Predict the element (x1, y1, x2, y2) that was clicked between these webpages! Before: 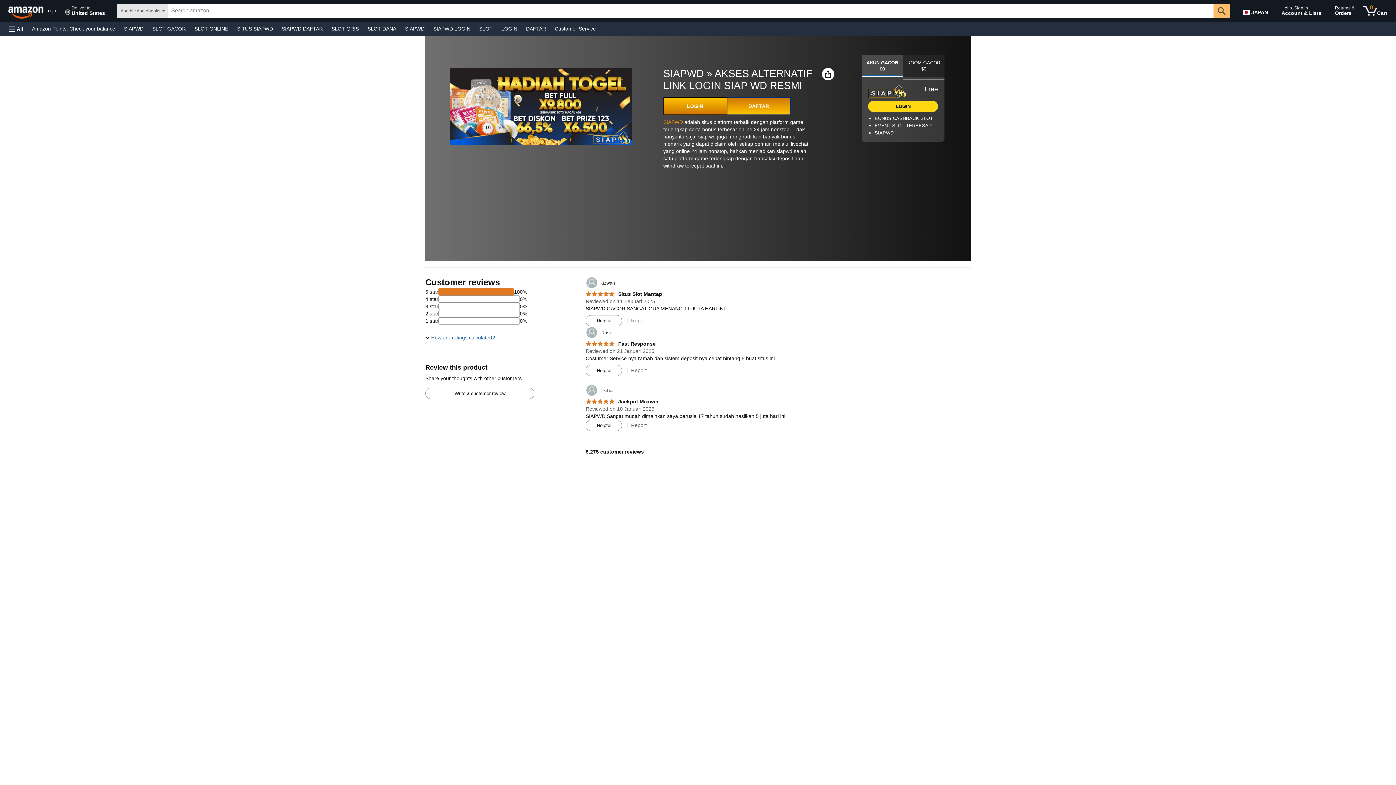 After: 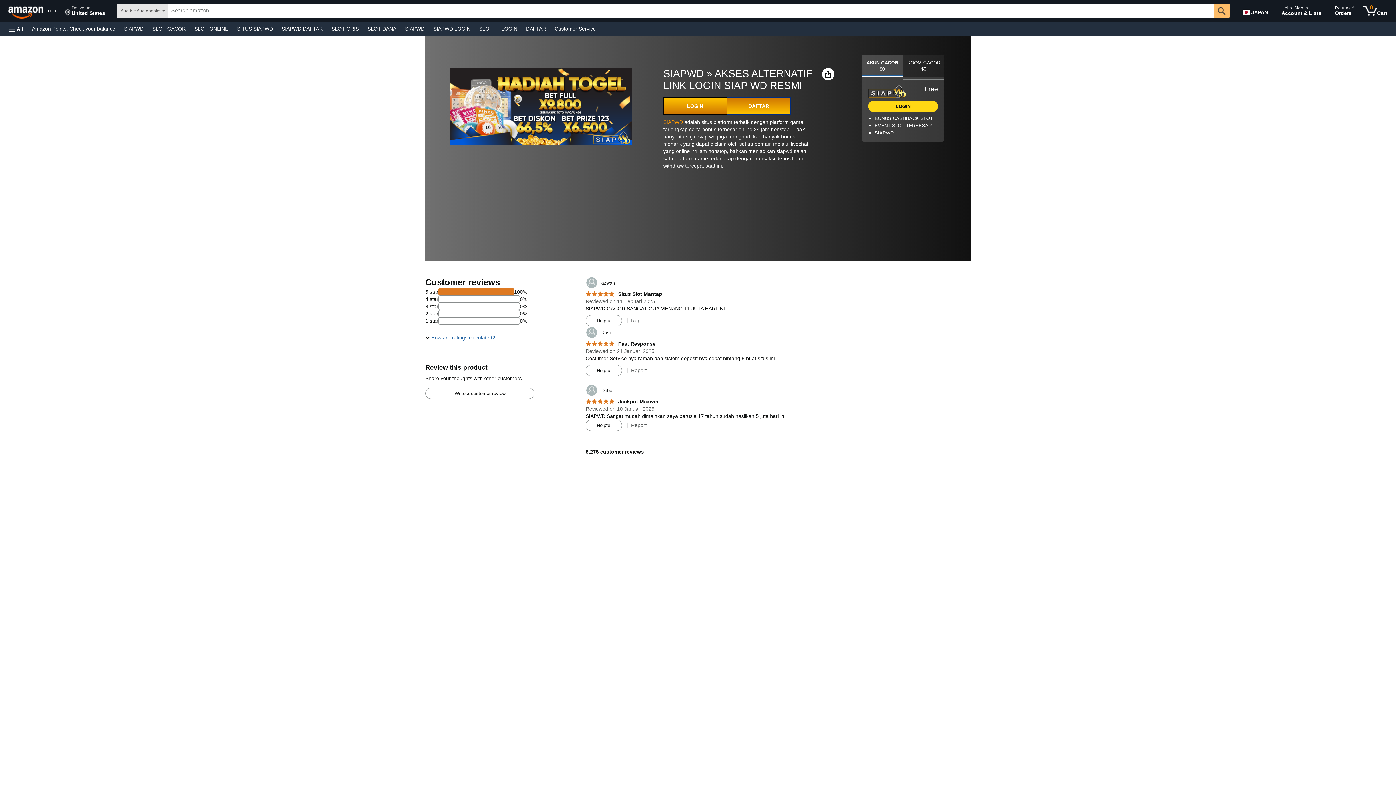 Action: bbox: (1238, 1, 1276, 20) label: Choose a language for shopping in Amazon Japan. The current selection is English (EN).
